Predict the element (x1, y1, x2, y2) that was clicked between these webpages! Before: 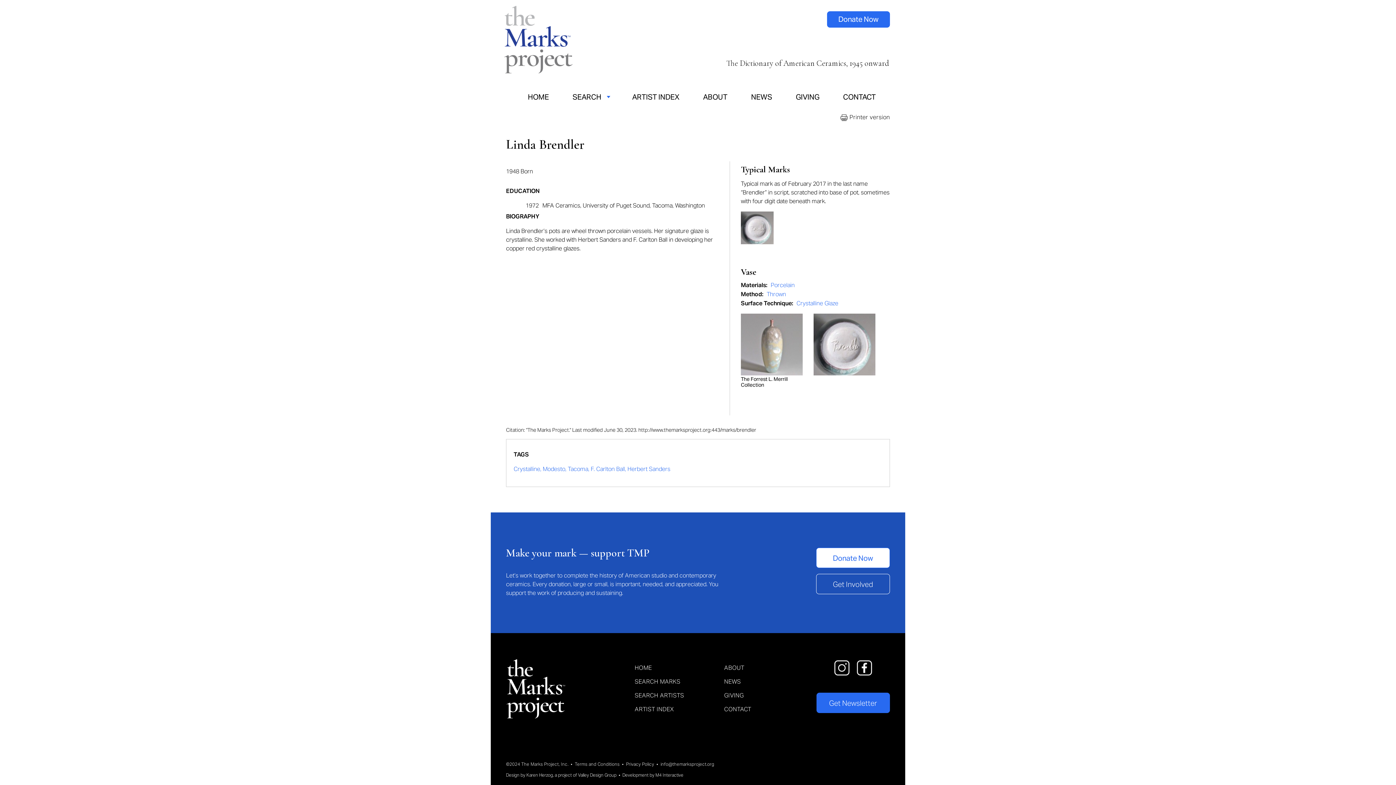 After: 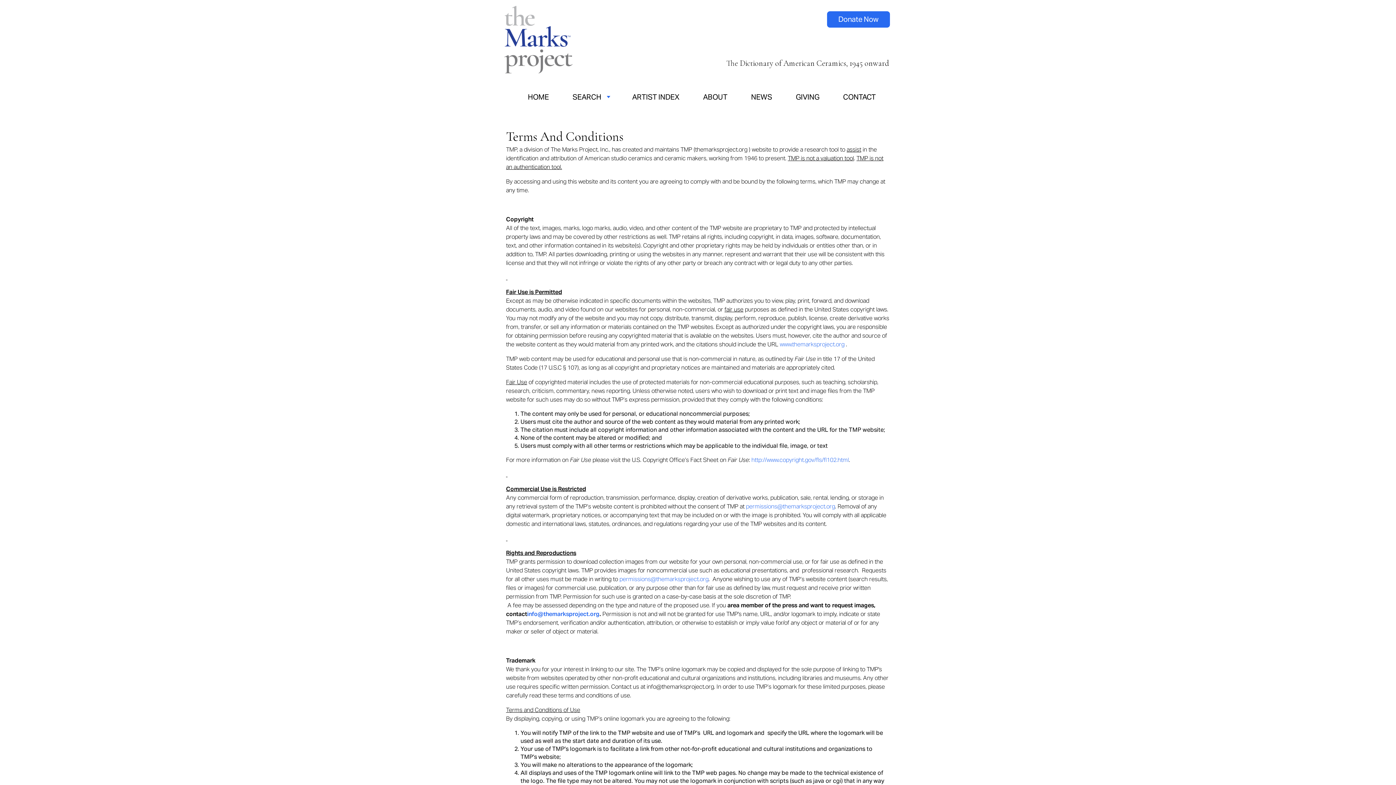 Action: label: Terms and Conditions bbox: (575, 761, 619, 767)